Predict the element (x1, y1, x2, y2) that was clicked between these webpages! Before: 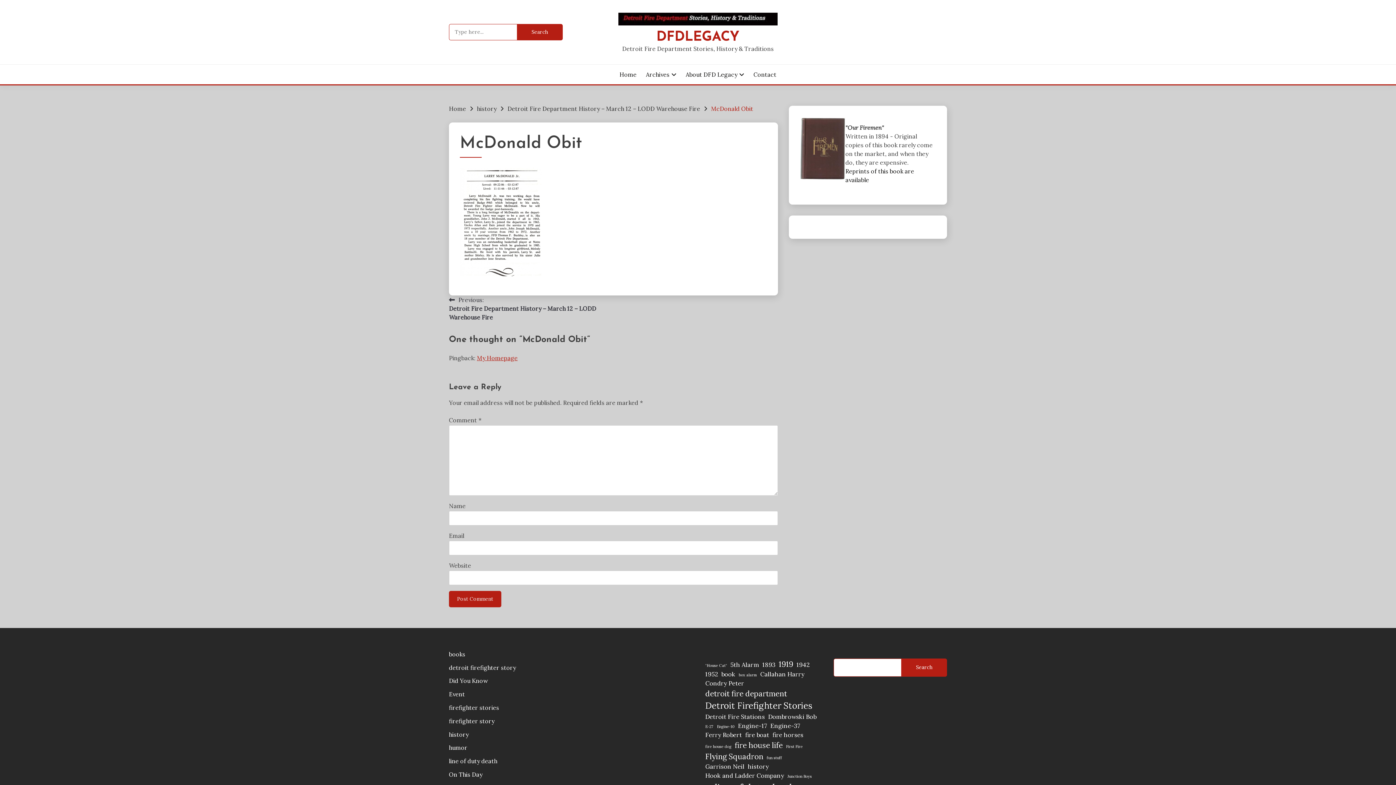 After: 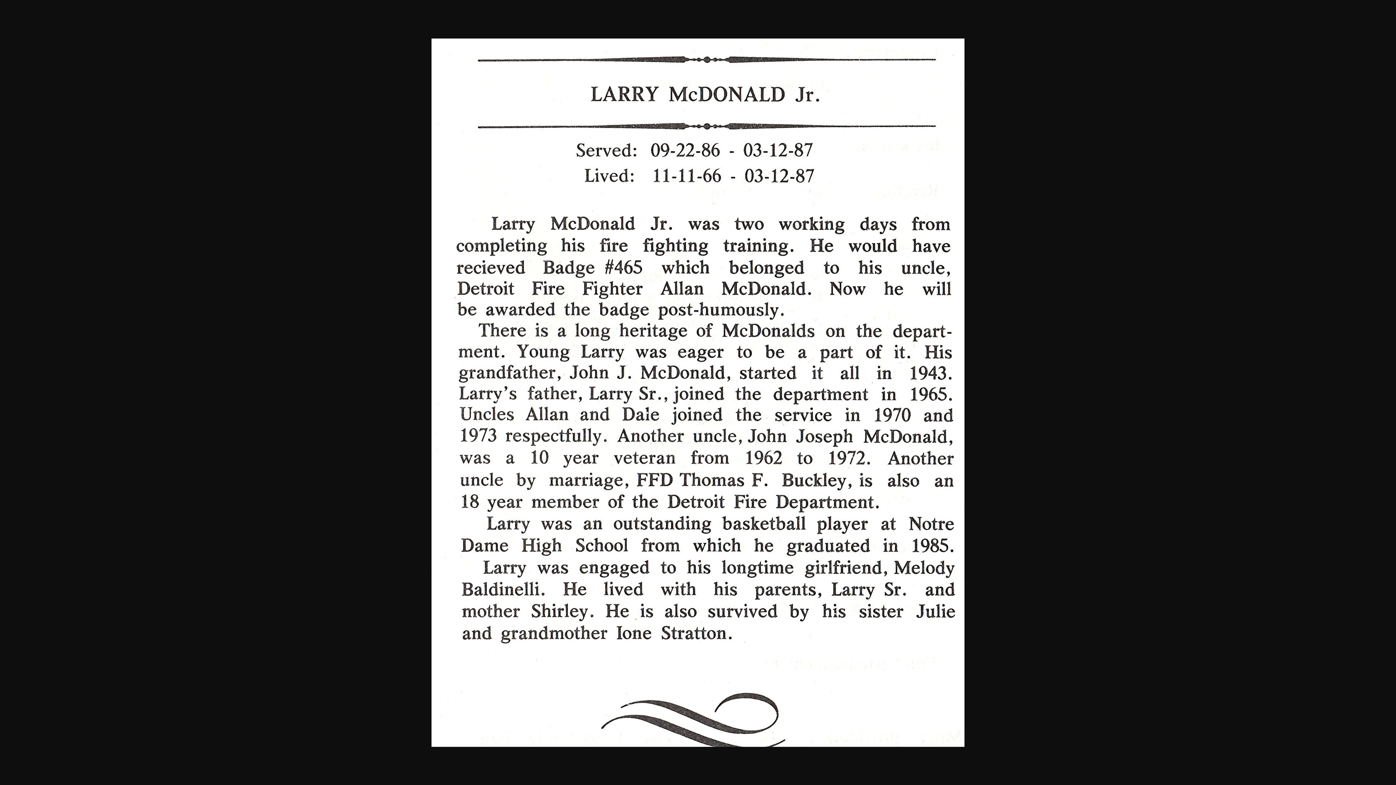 Action: bbox: (460, 270, 541, 277)